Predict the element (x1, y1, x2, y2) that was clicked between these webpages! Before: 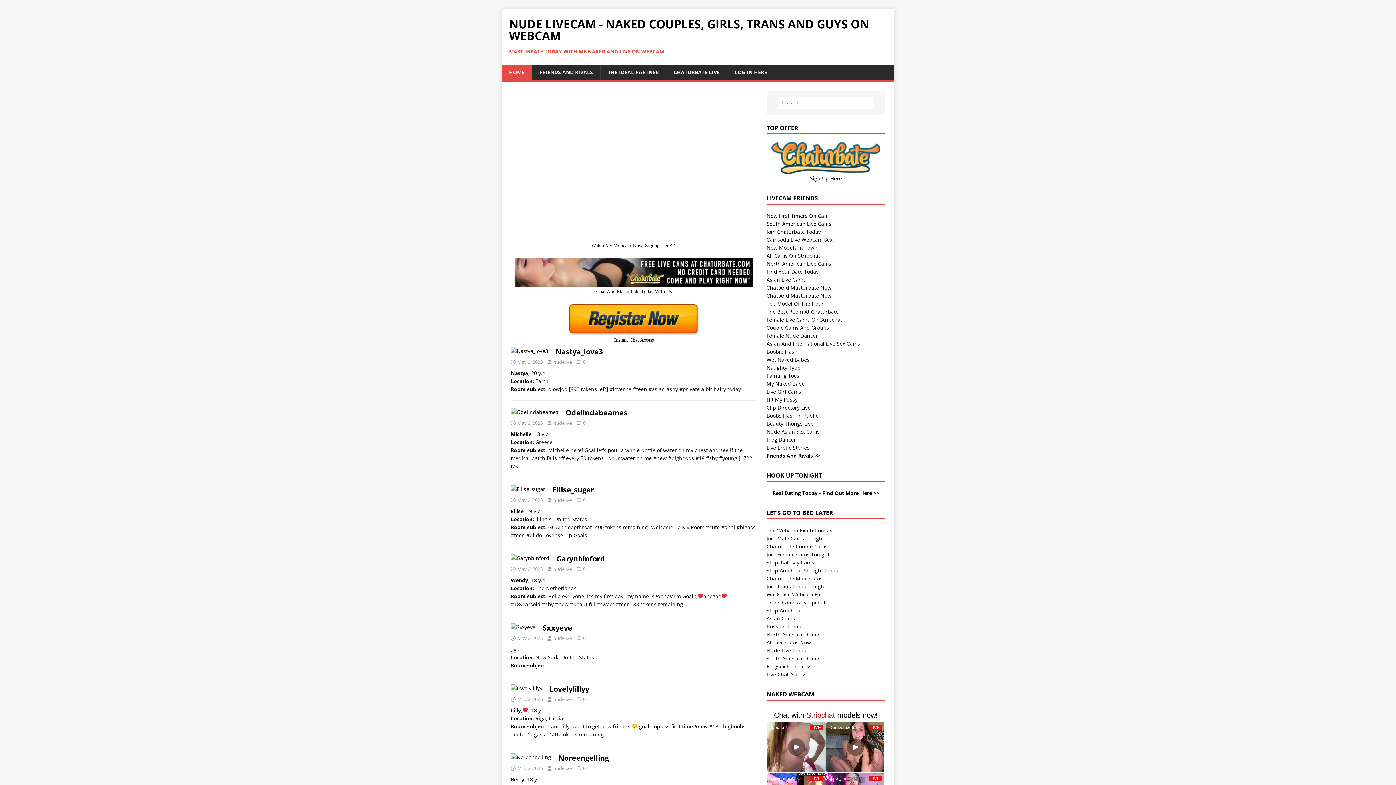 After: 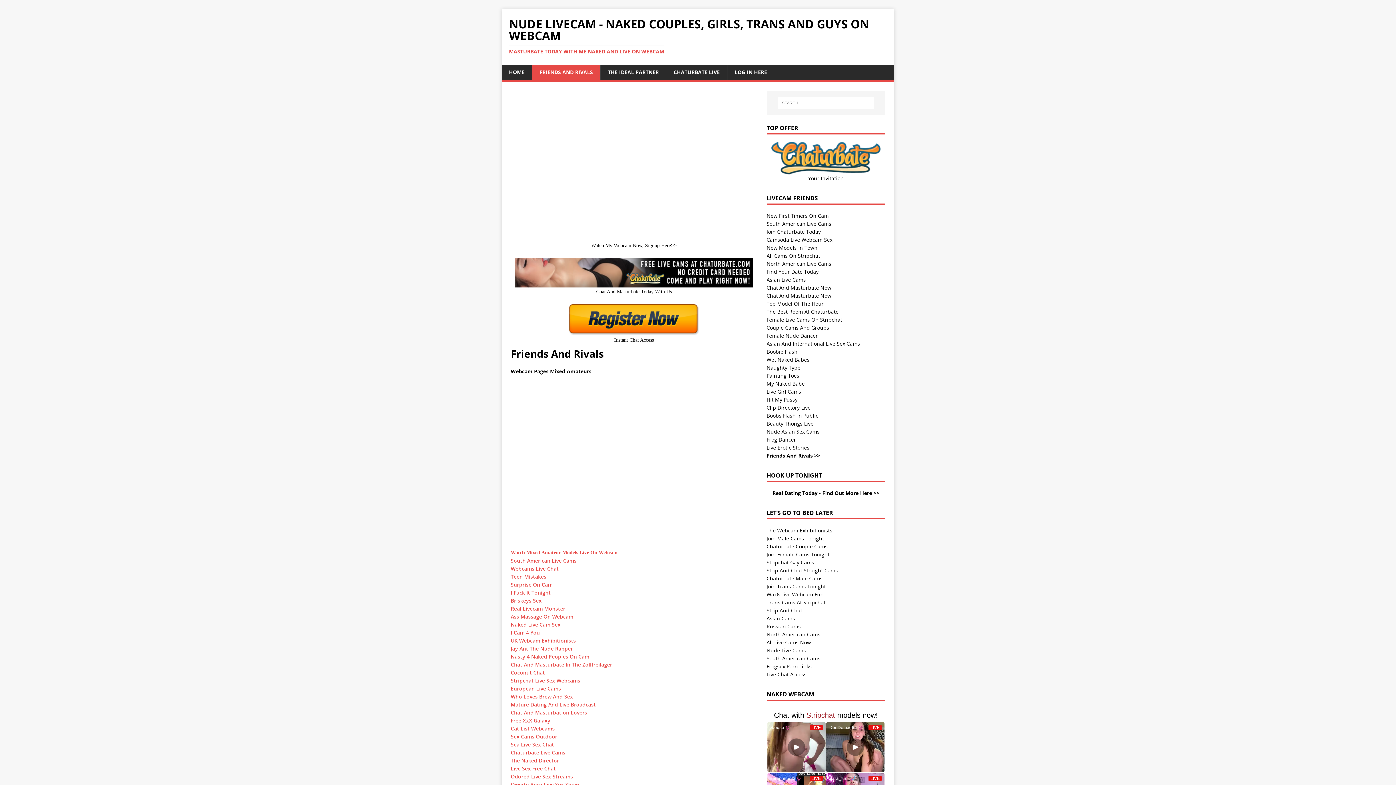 Action: bbox: (532, 64, 600, 80) label: FRIENDS AND RIVALS